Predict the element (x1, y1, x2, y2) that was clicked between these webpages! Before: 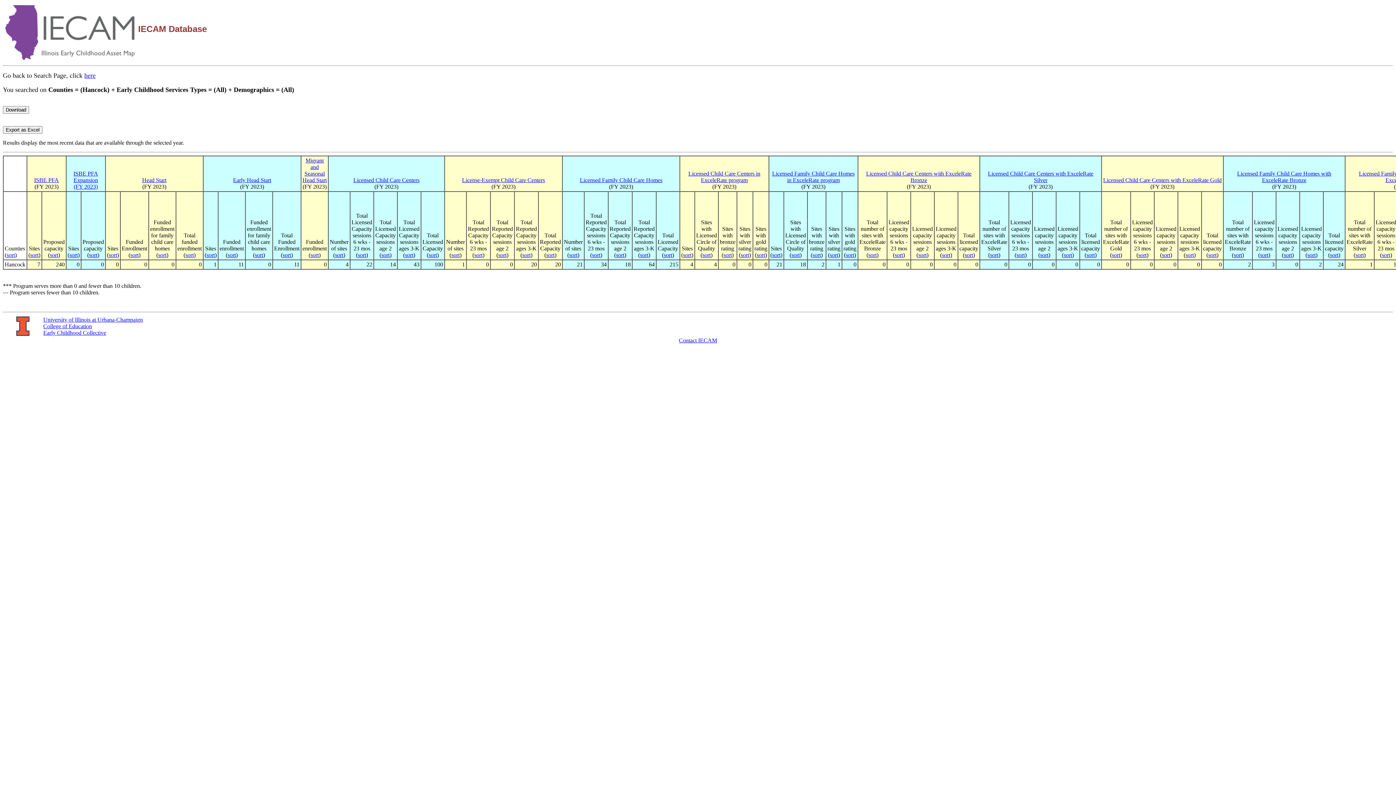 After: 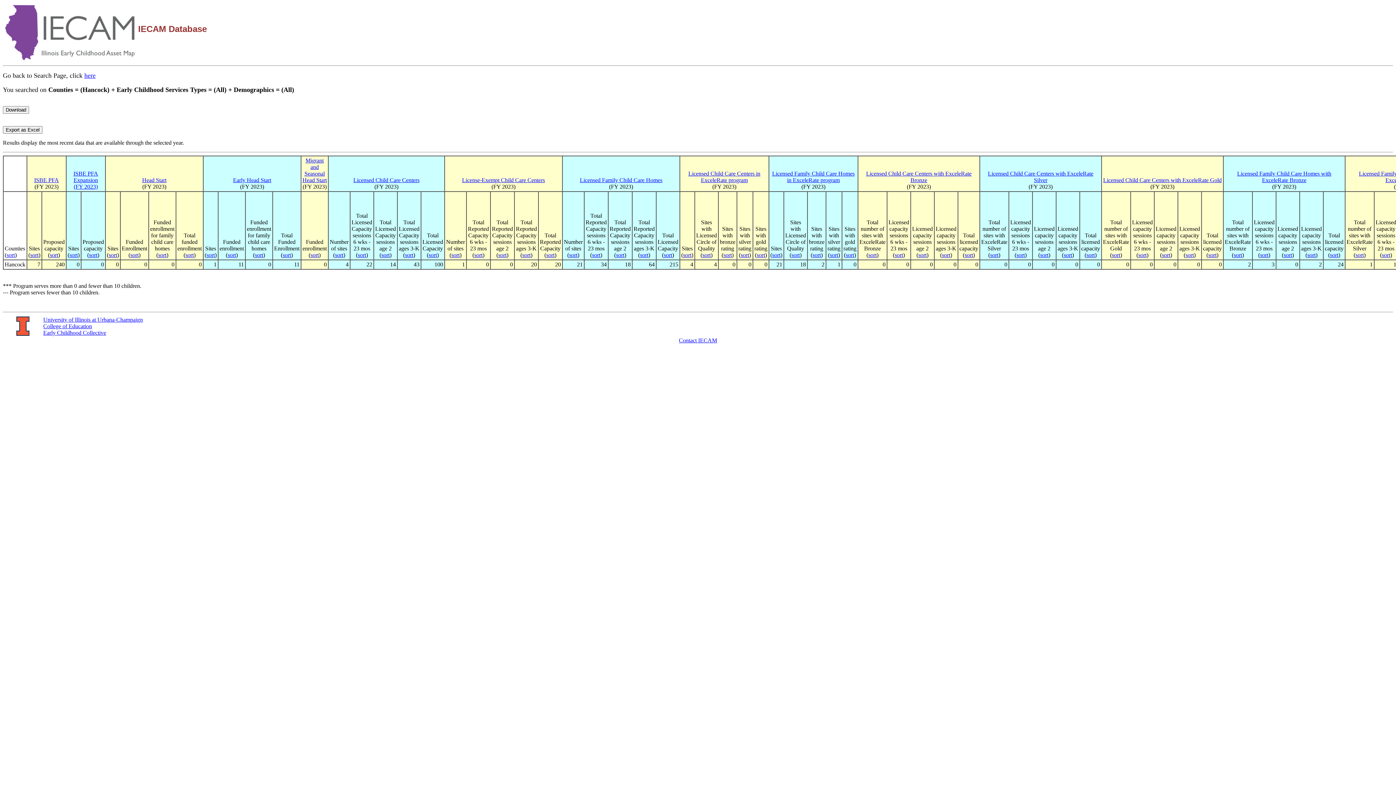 Action: label: sort bbox: (474, 252, 482, 258)